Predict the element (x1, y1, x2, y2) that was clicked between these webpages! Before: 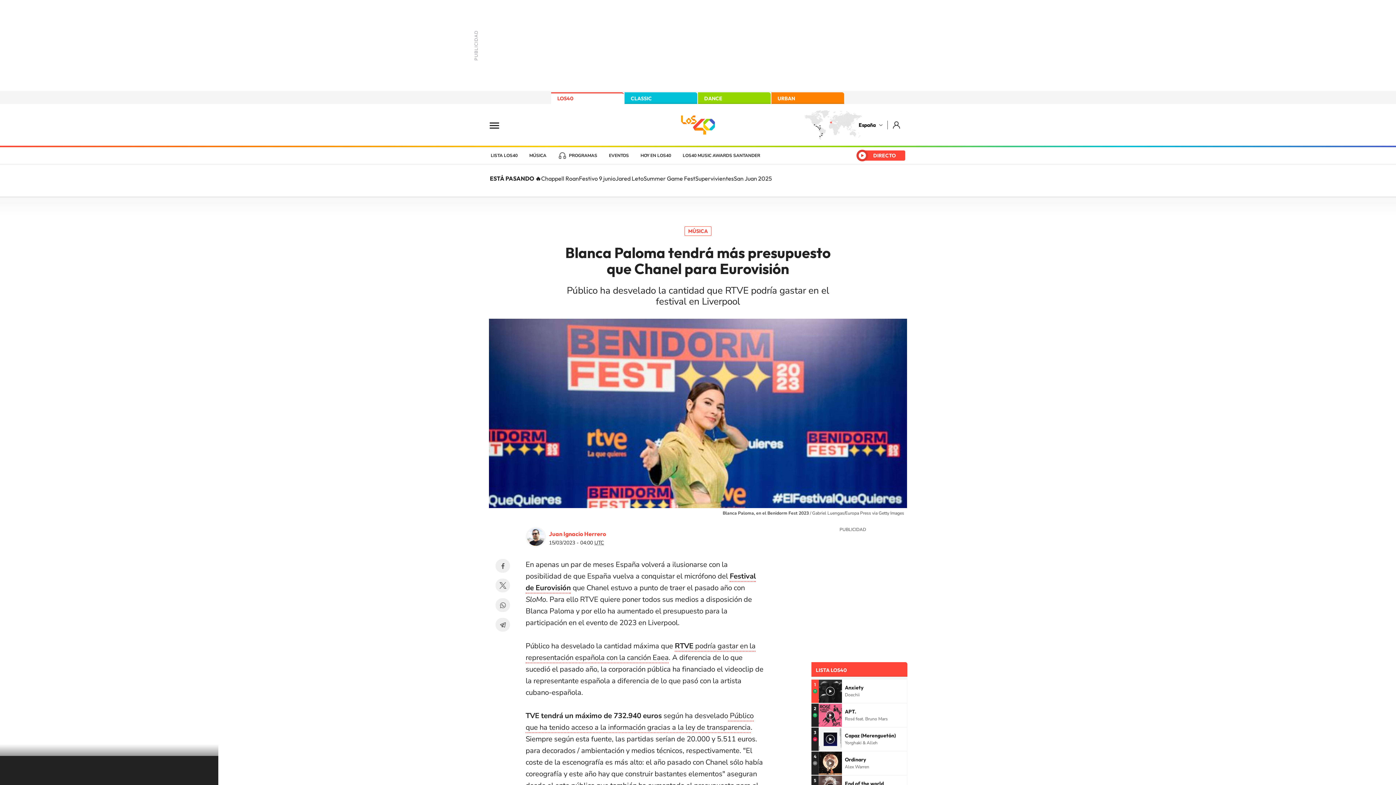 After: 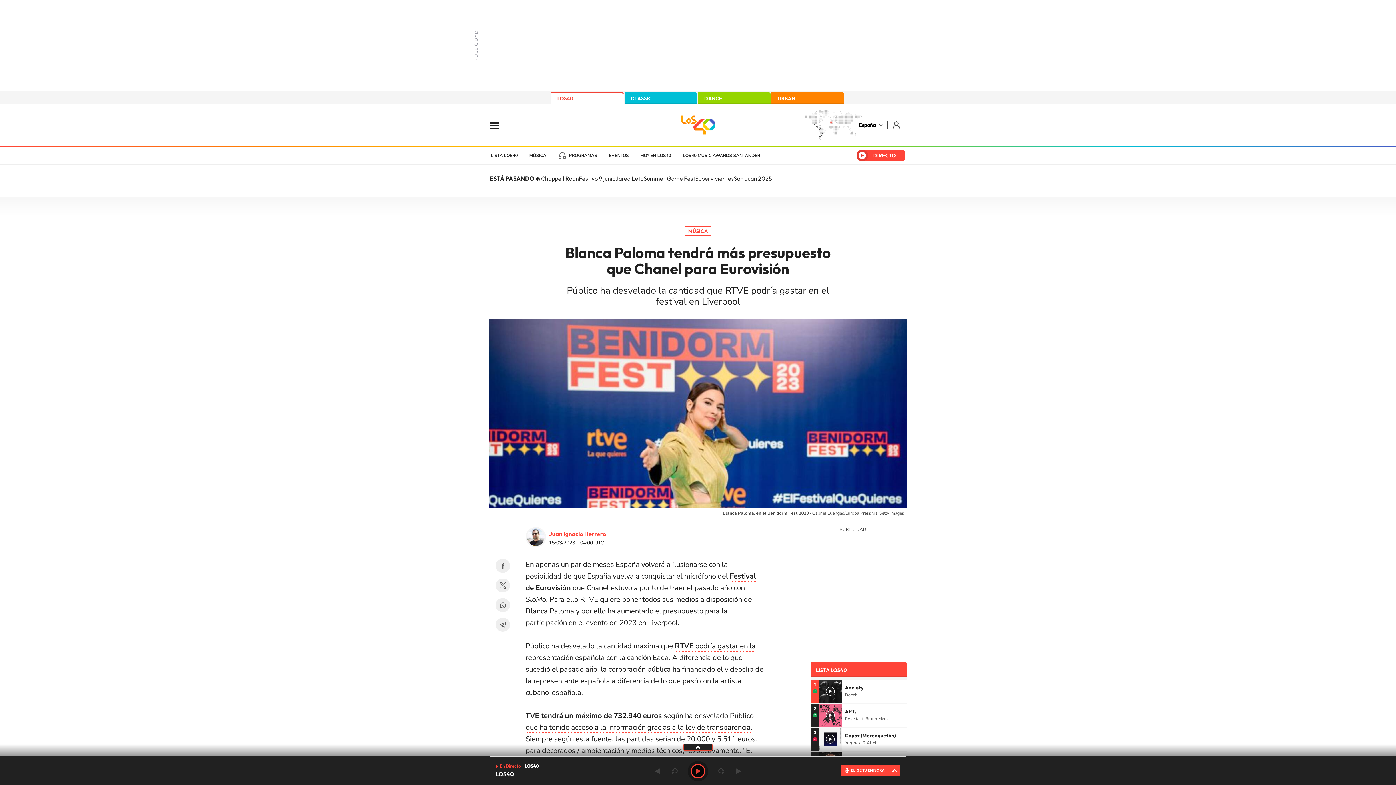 Action: bbox: (890, 118, 903, 131) label: Login